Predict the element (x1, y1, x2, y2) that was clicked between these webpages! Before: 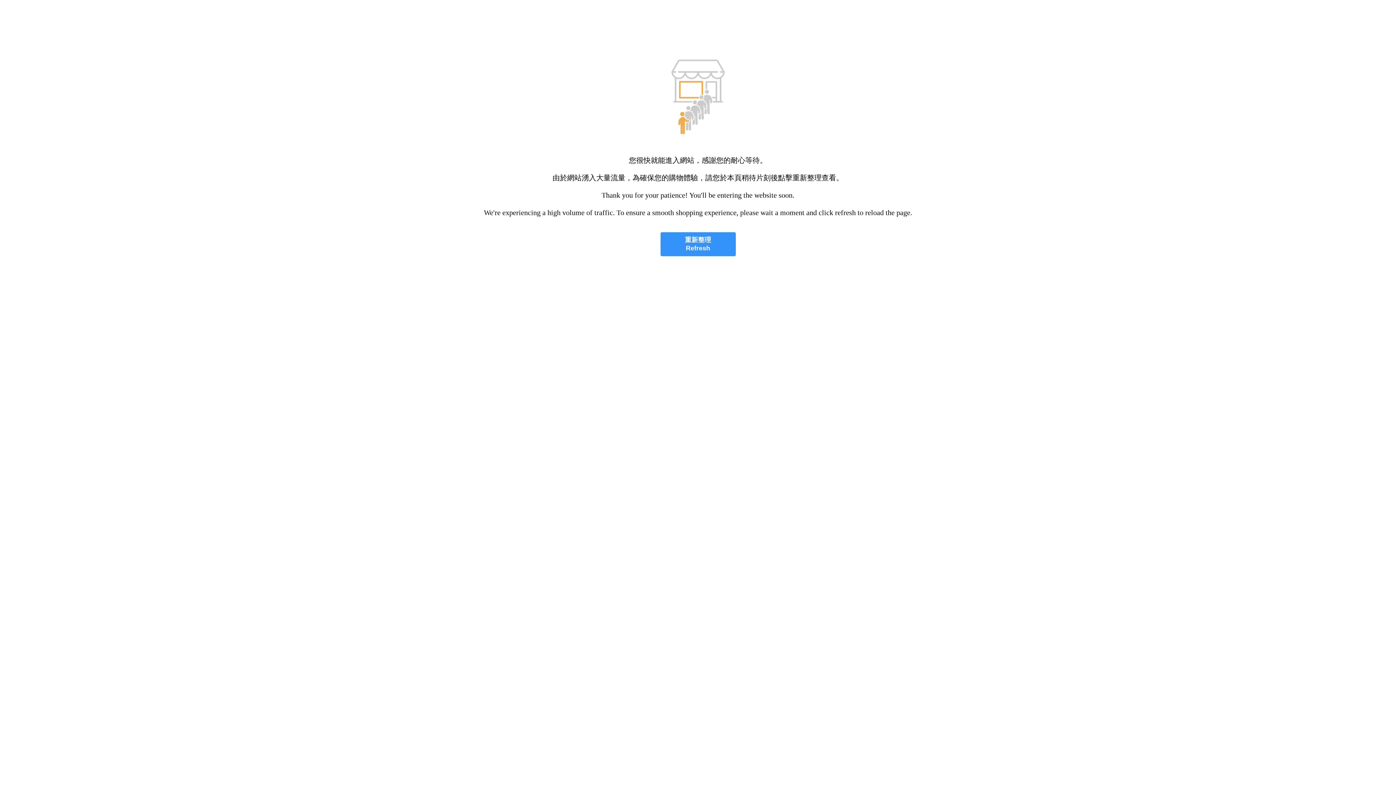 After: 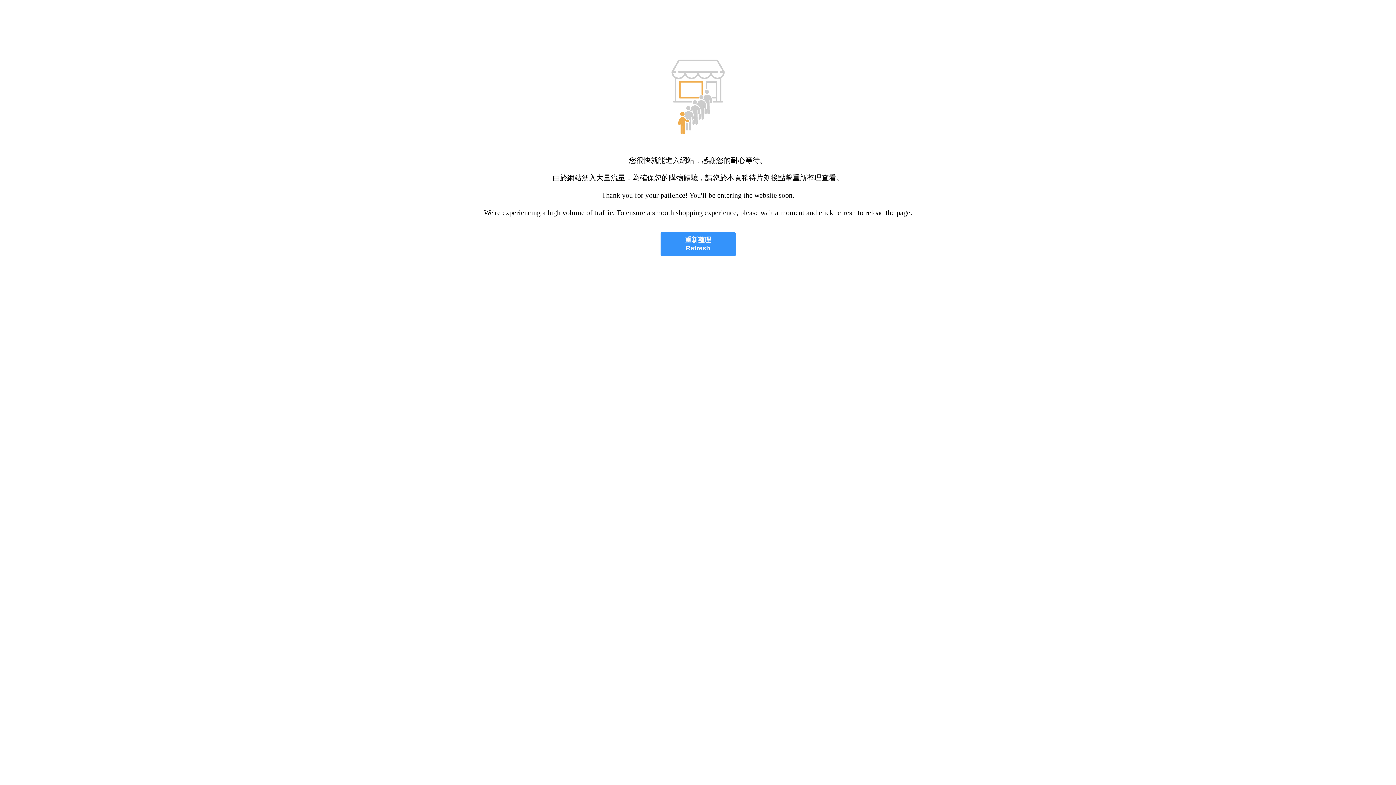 Action: bbox: (660, 232, 735, 256) label: 重新整理
Refresh